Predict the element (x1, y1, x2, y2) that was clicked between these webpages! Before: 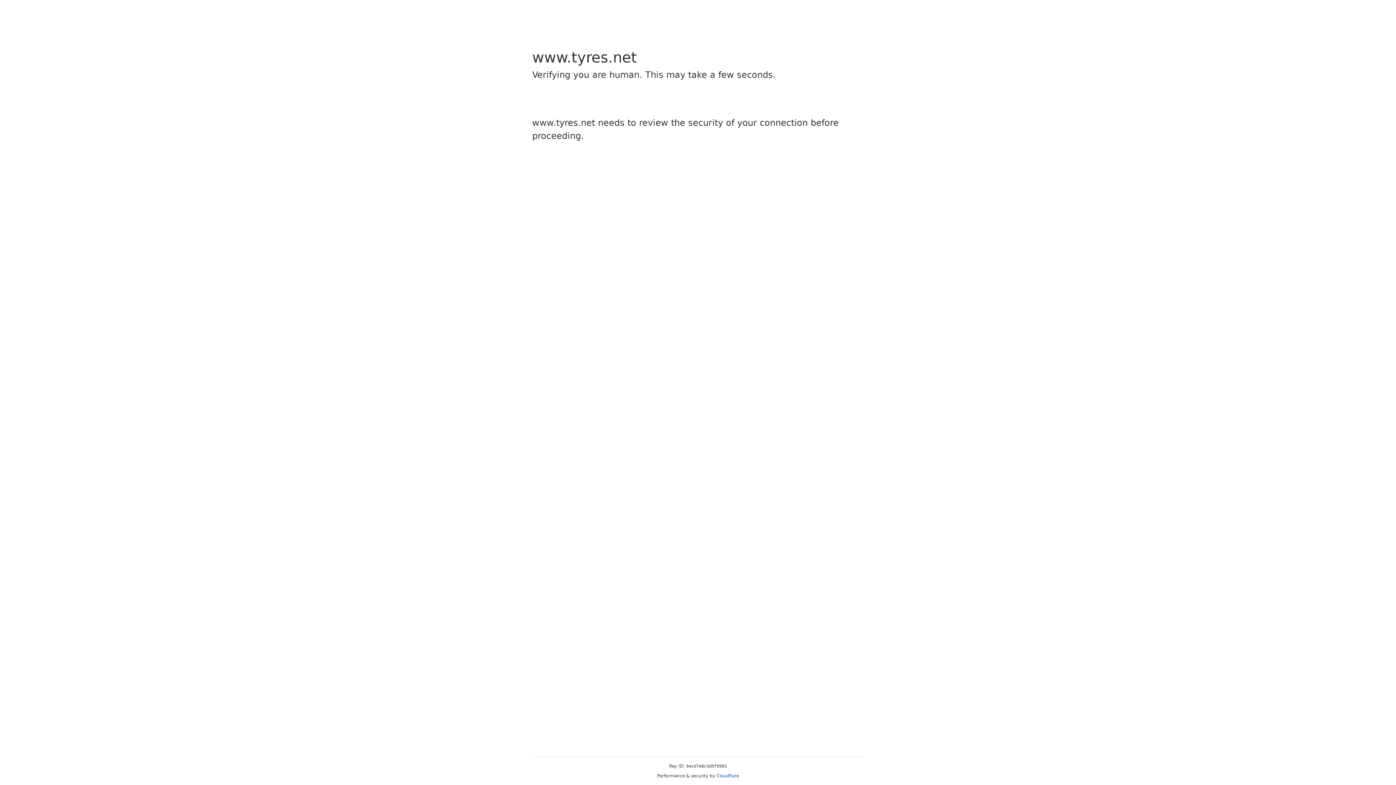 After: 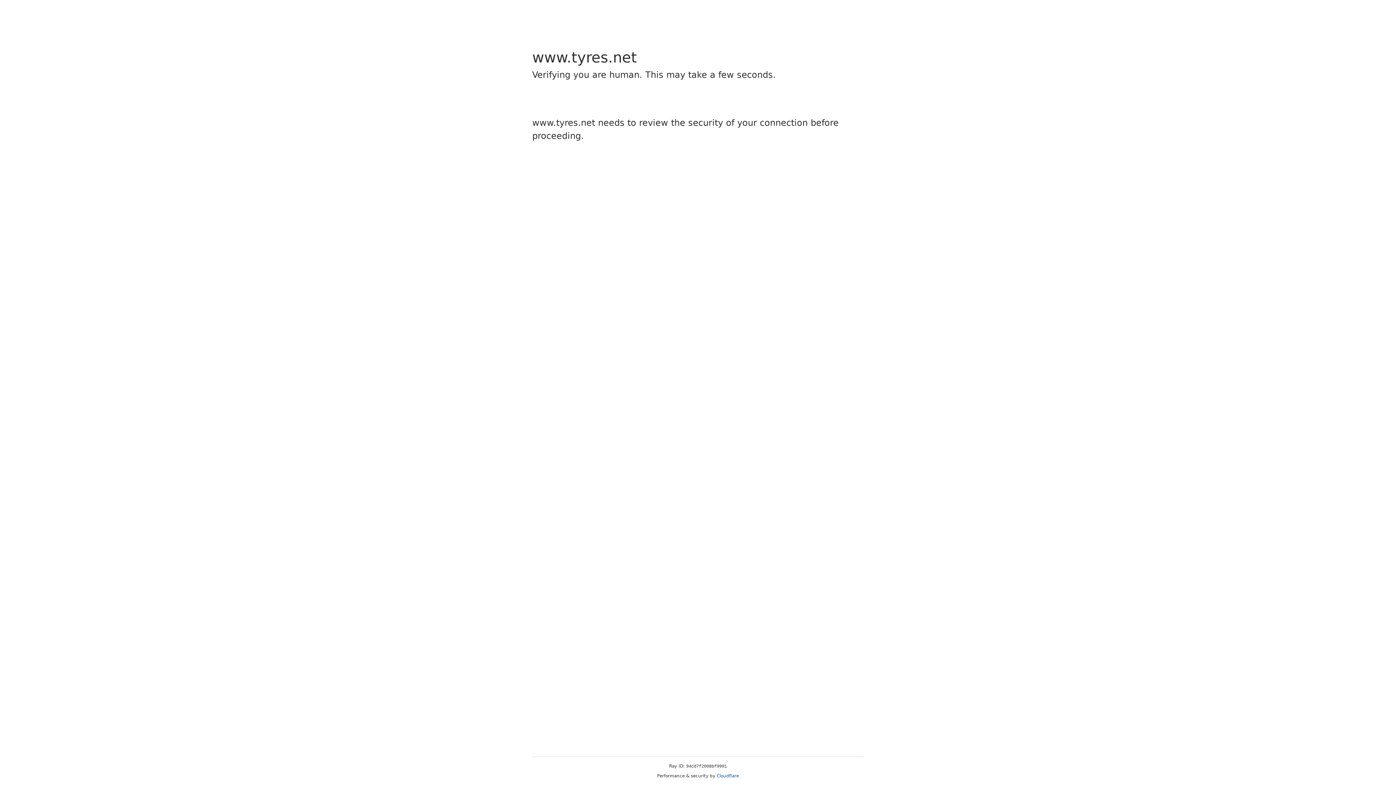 Action: bbox: (716, 773, 739, 778) label: Cloudflare